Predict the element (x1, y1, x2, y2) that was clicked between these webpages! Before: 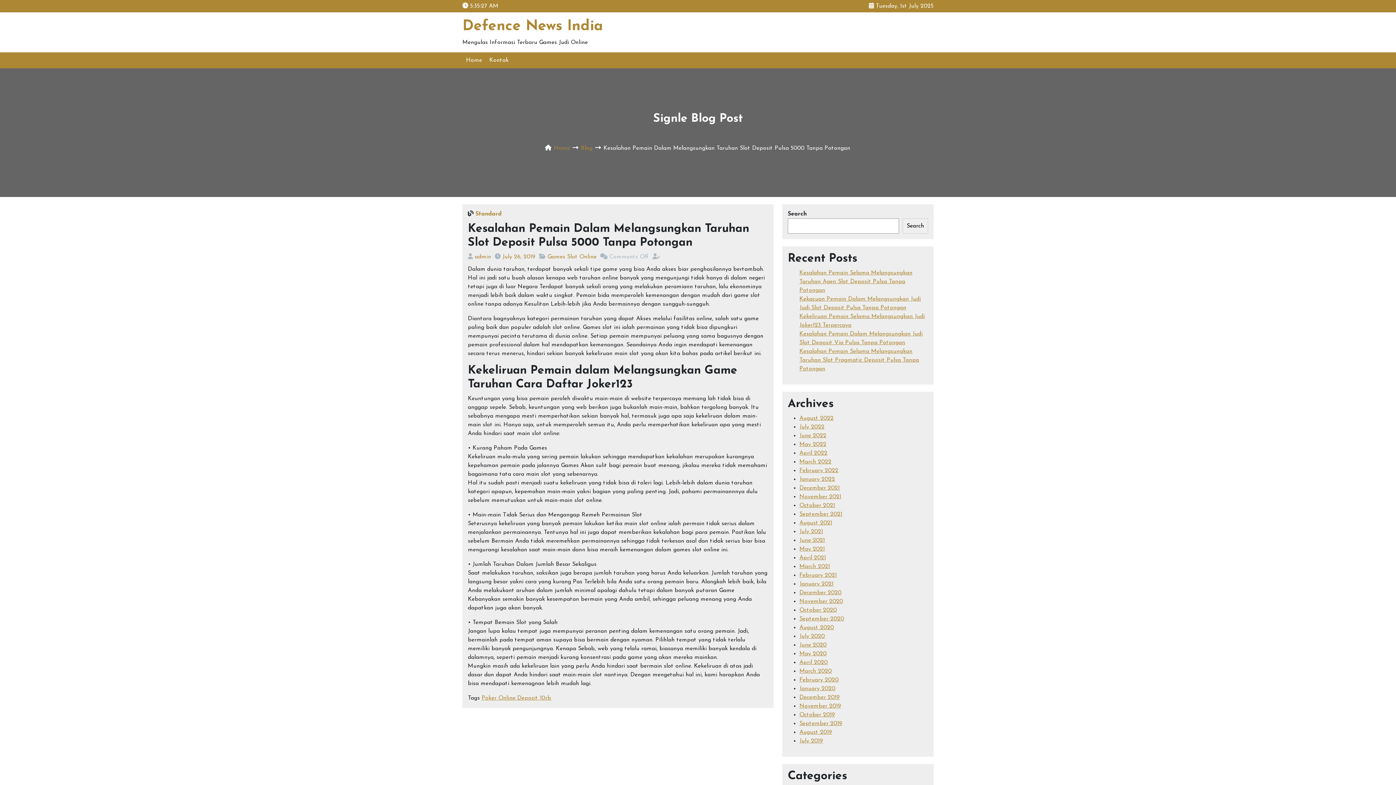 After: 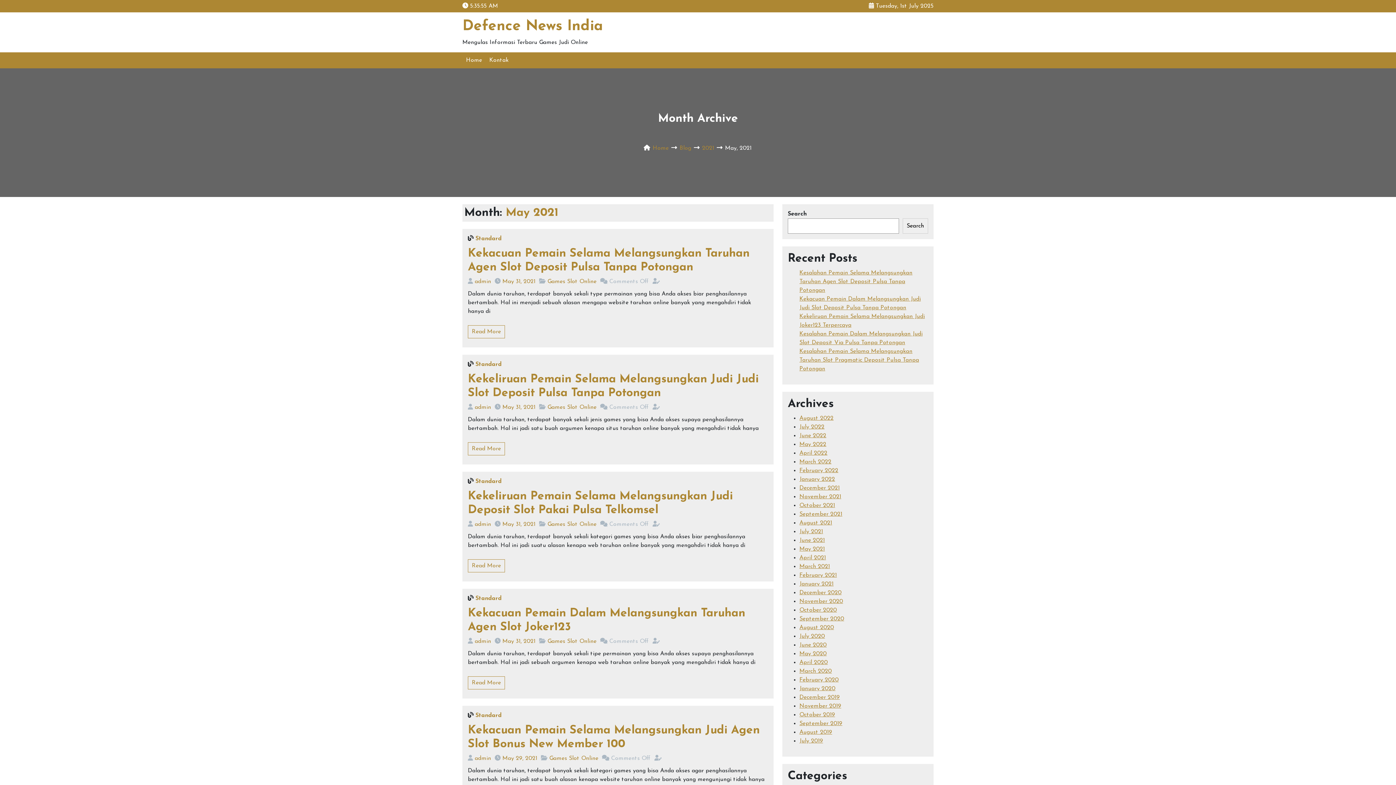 Action: bbox: (799, 546, 825, 552) label: May 2021